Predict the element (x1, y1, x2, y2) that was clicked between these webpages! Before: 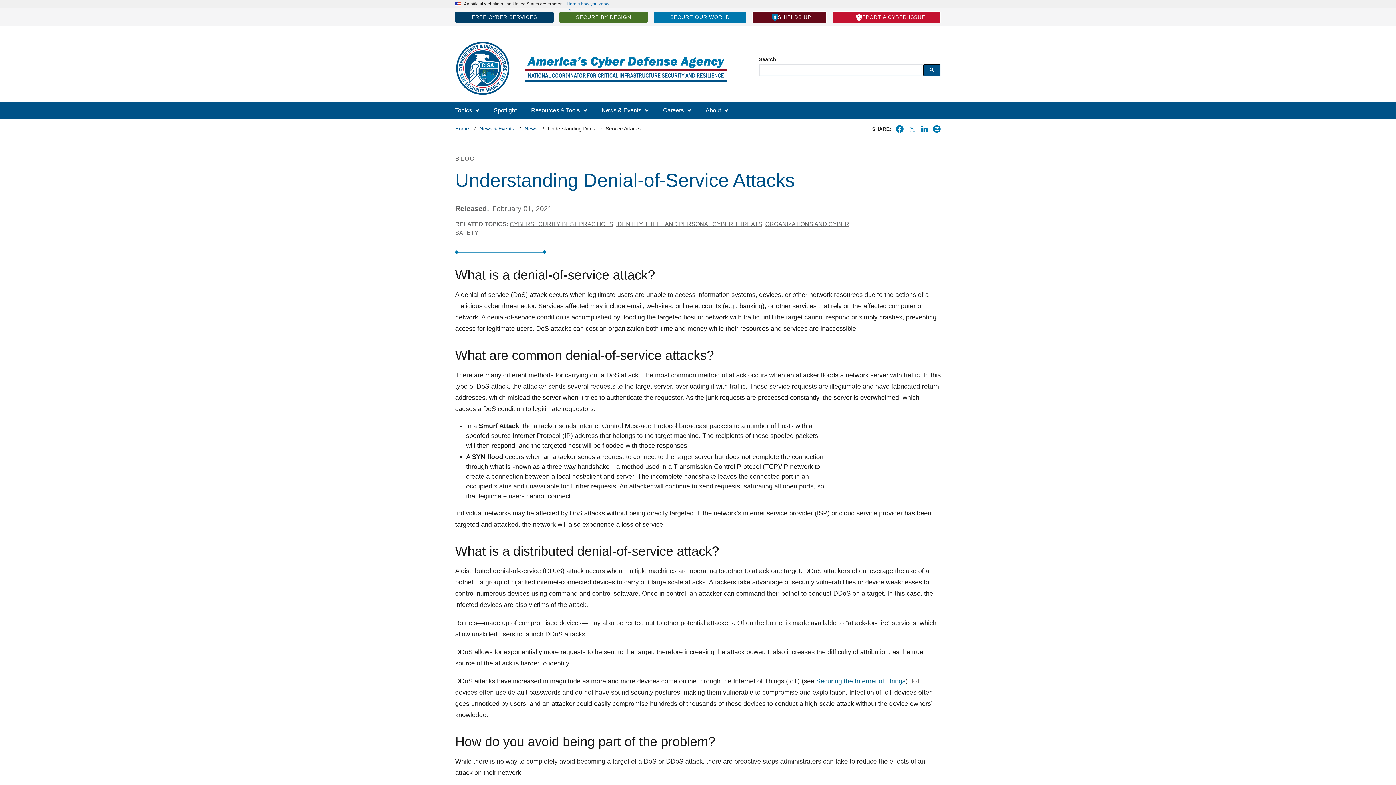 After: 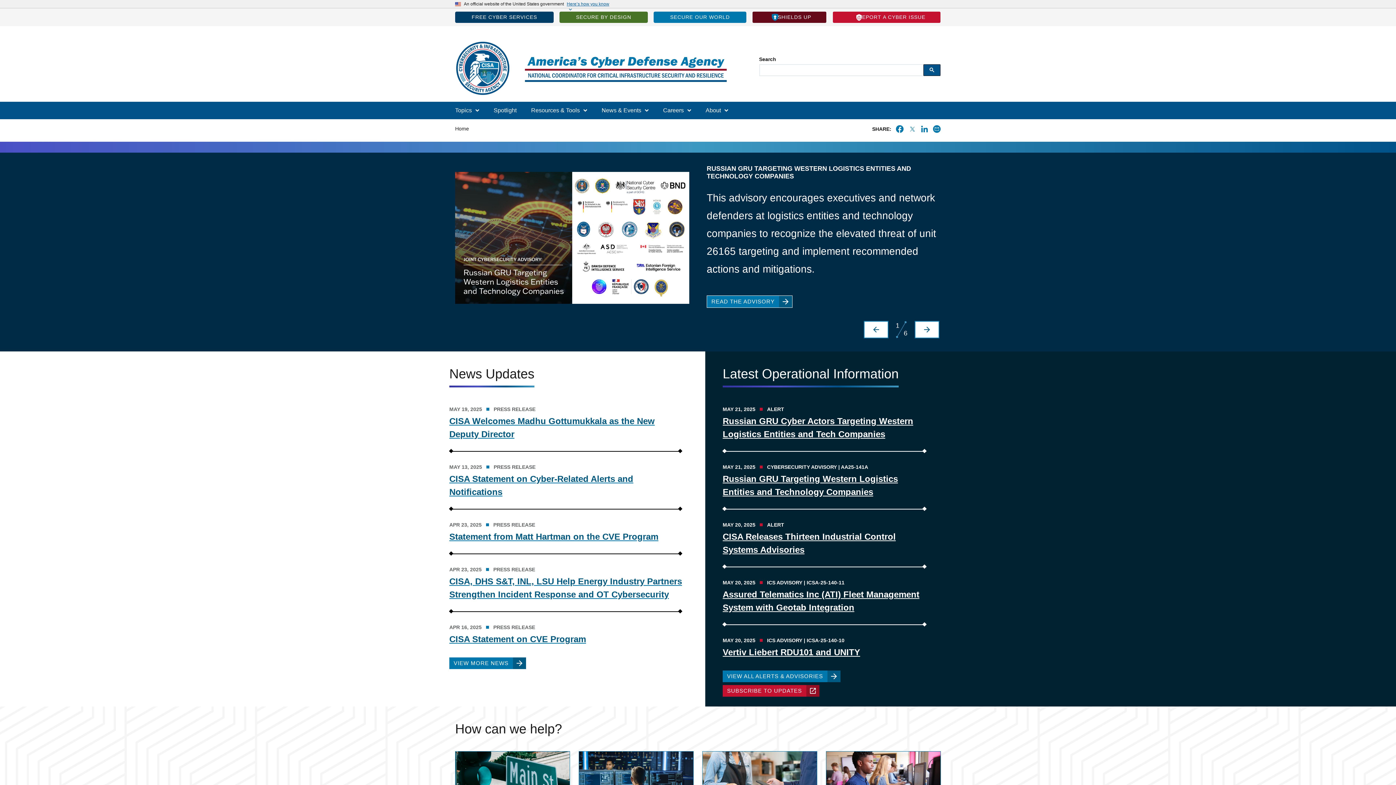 Action: bbox: (455, 64, 726, 71)